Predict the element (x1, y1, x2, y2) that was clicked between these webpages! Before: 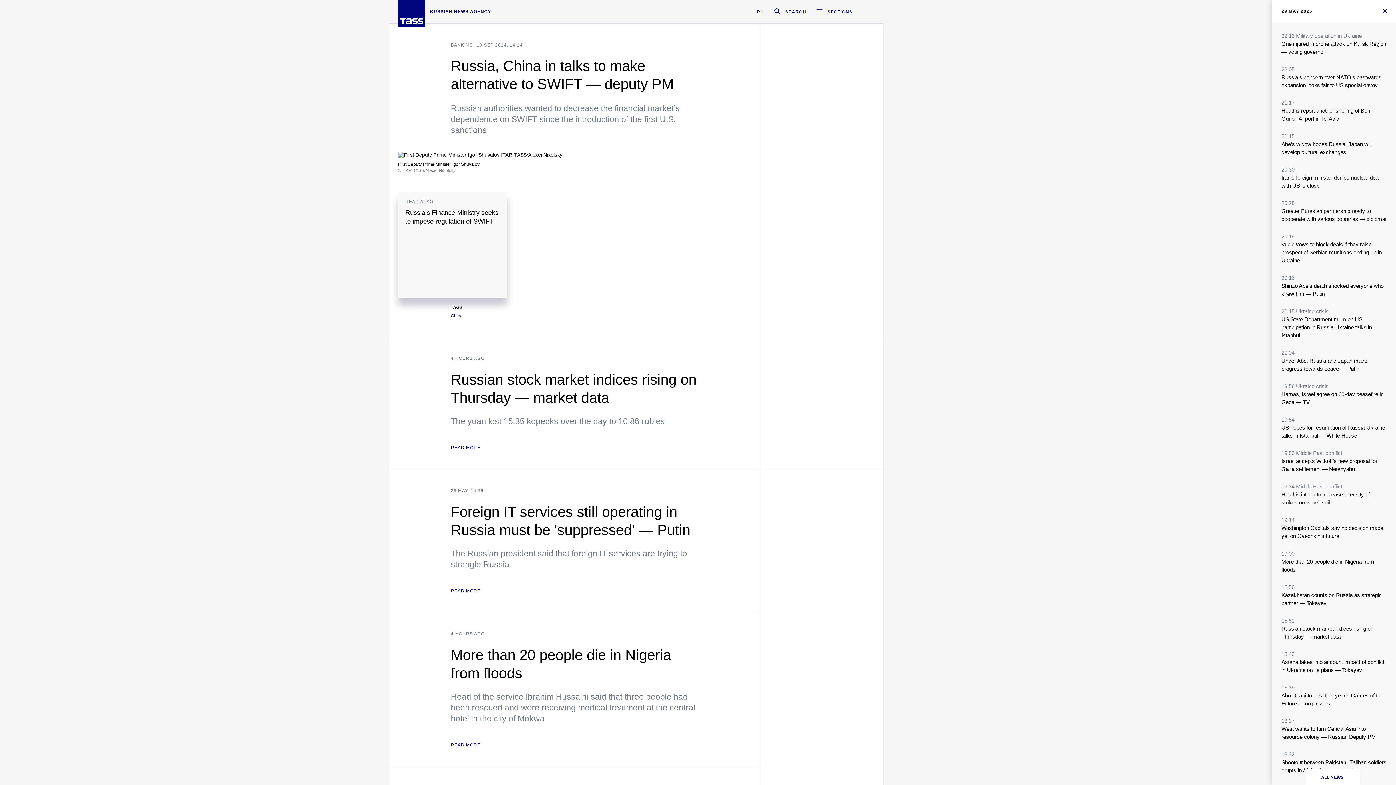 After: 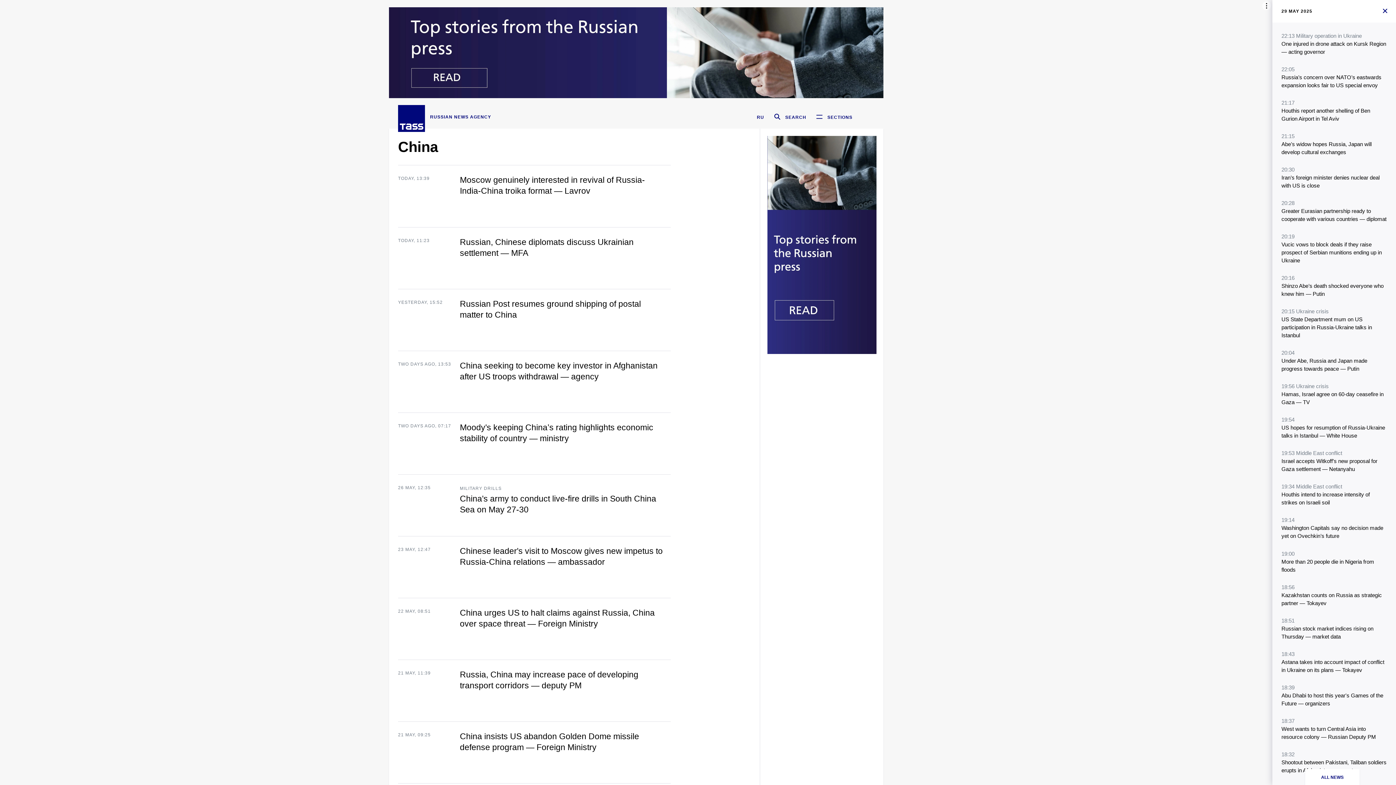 Action: bbox: (450, 313, 462, 318) label: China